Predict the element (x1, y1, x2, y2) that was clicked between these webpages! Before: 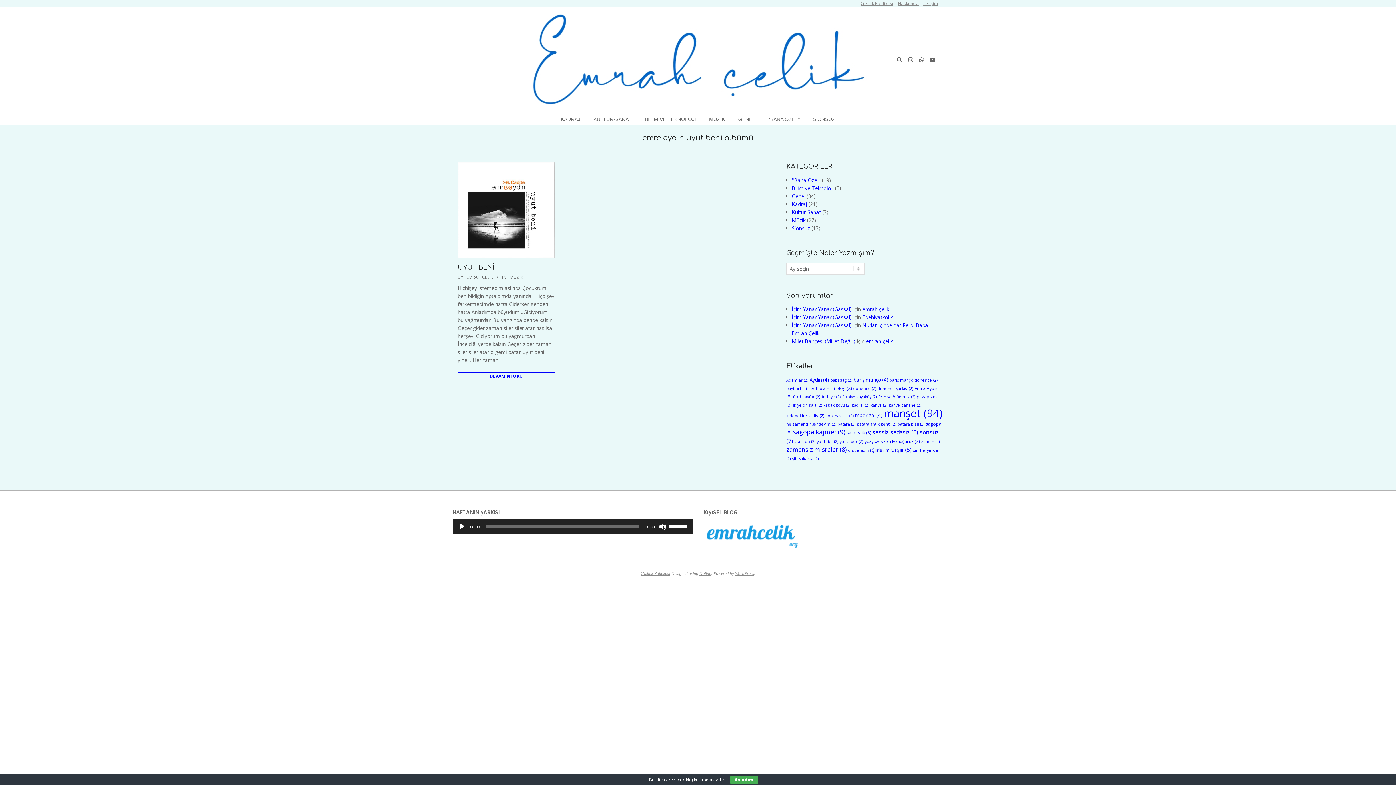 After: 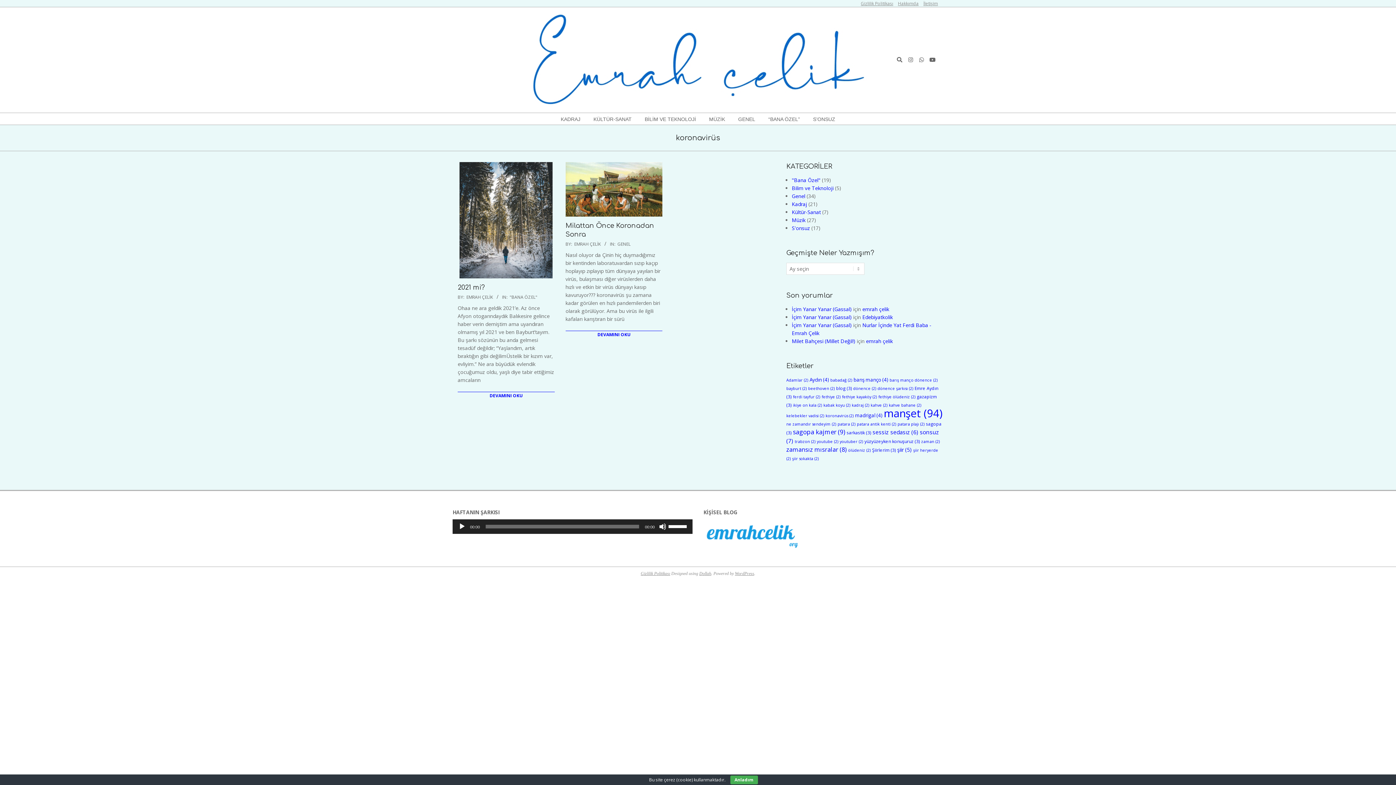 Action: label: koronavirüs (2 öge) bbox: (825, 413, 853, 418)